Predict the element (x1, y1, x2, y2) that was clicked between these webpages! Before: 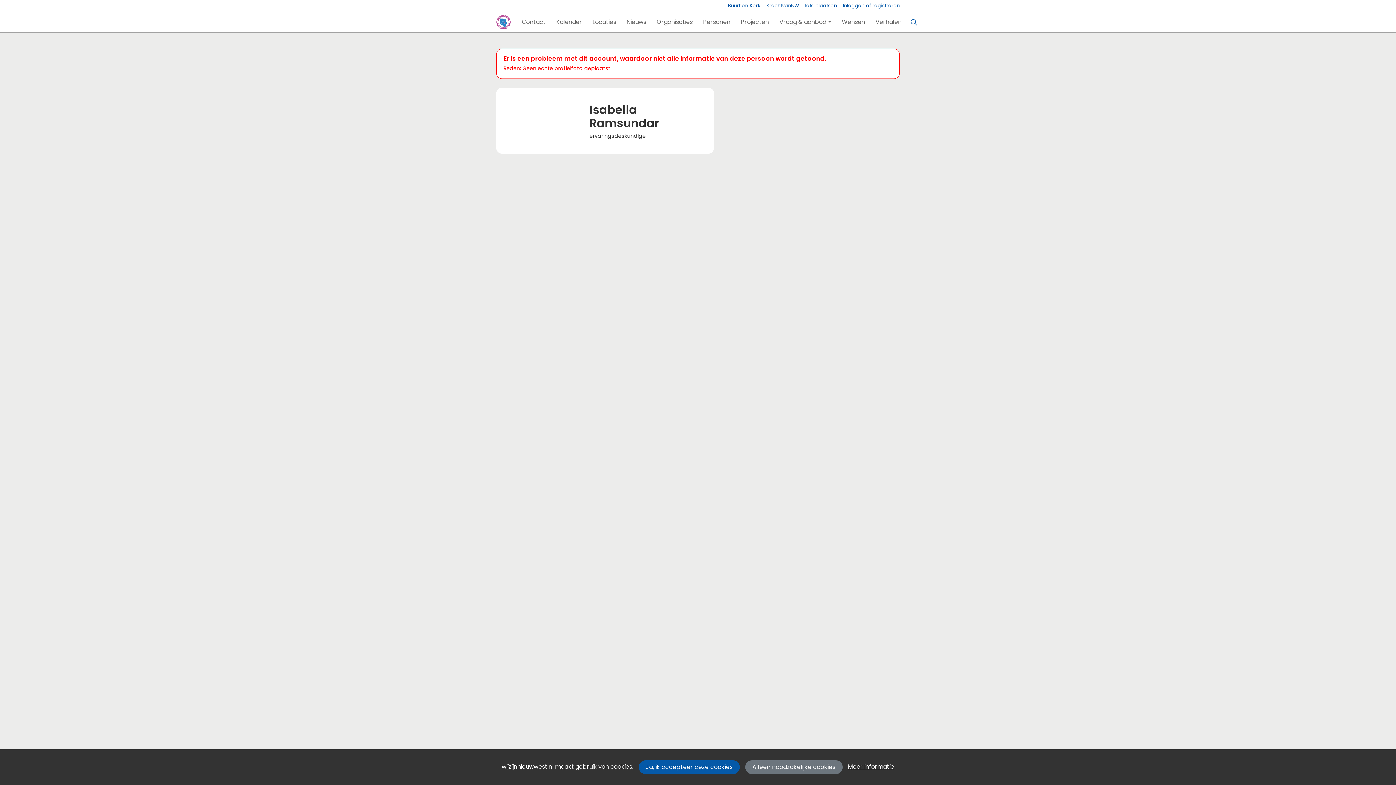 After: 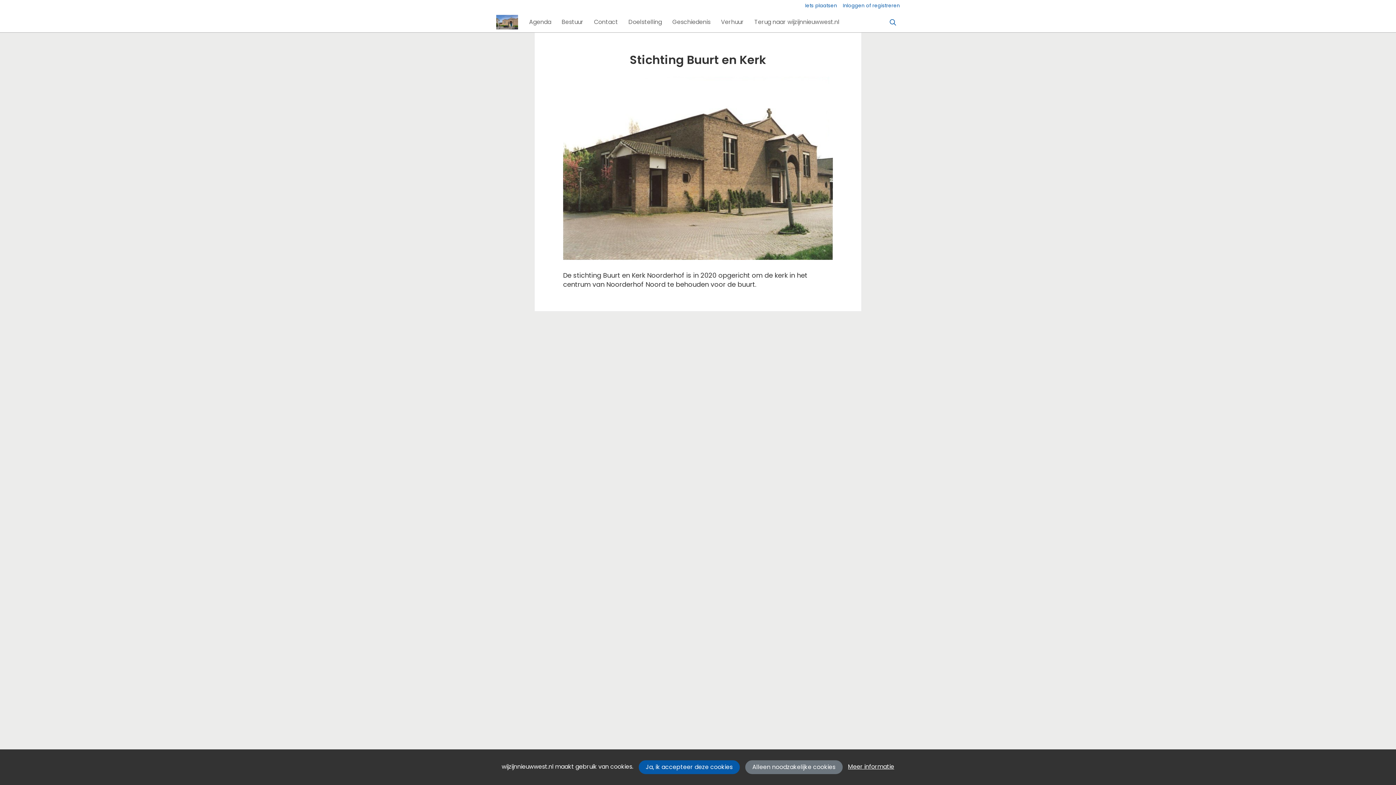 Action: label: Buurt en Kerk bbox: (728, 0, 760, 11)